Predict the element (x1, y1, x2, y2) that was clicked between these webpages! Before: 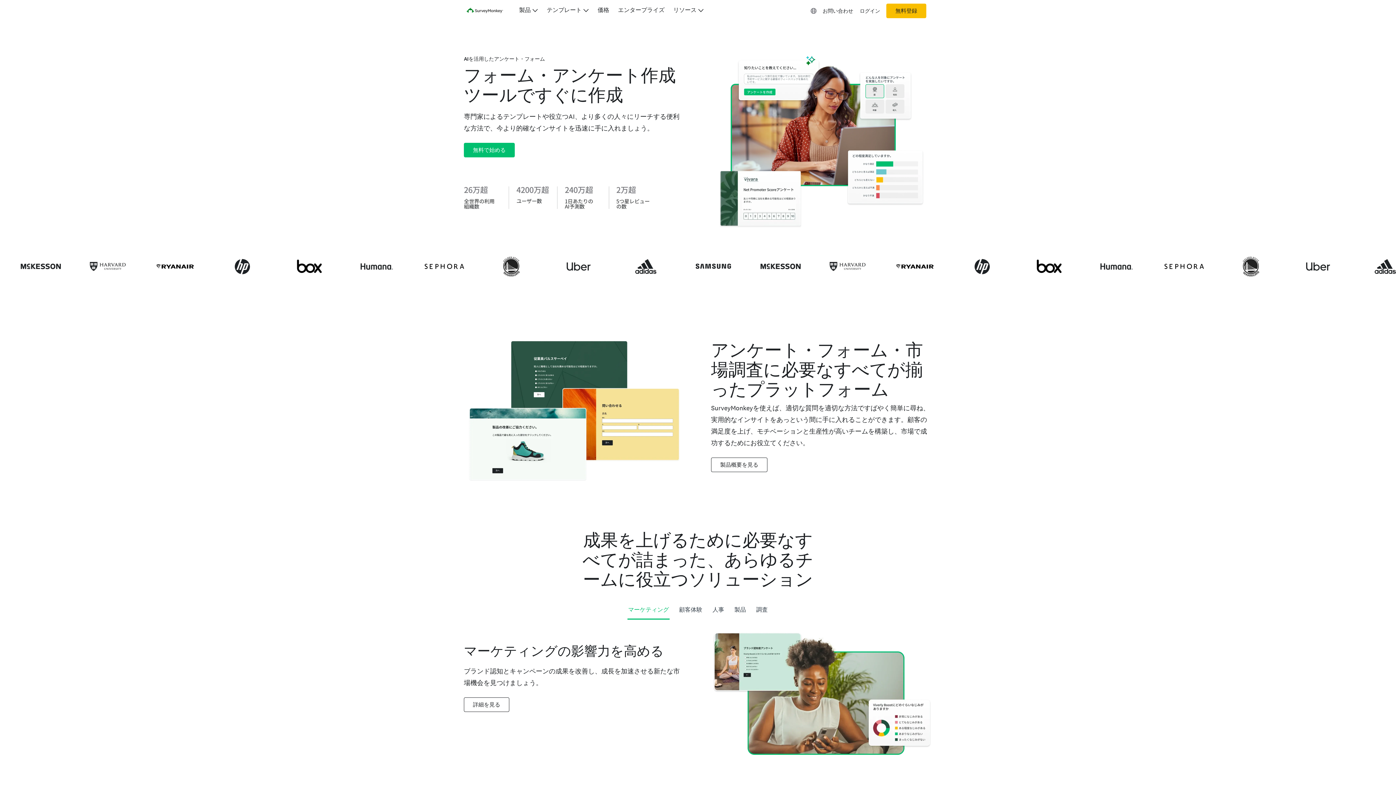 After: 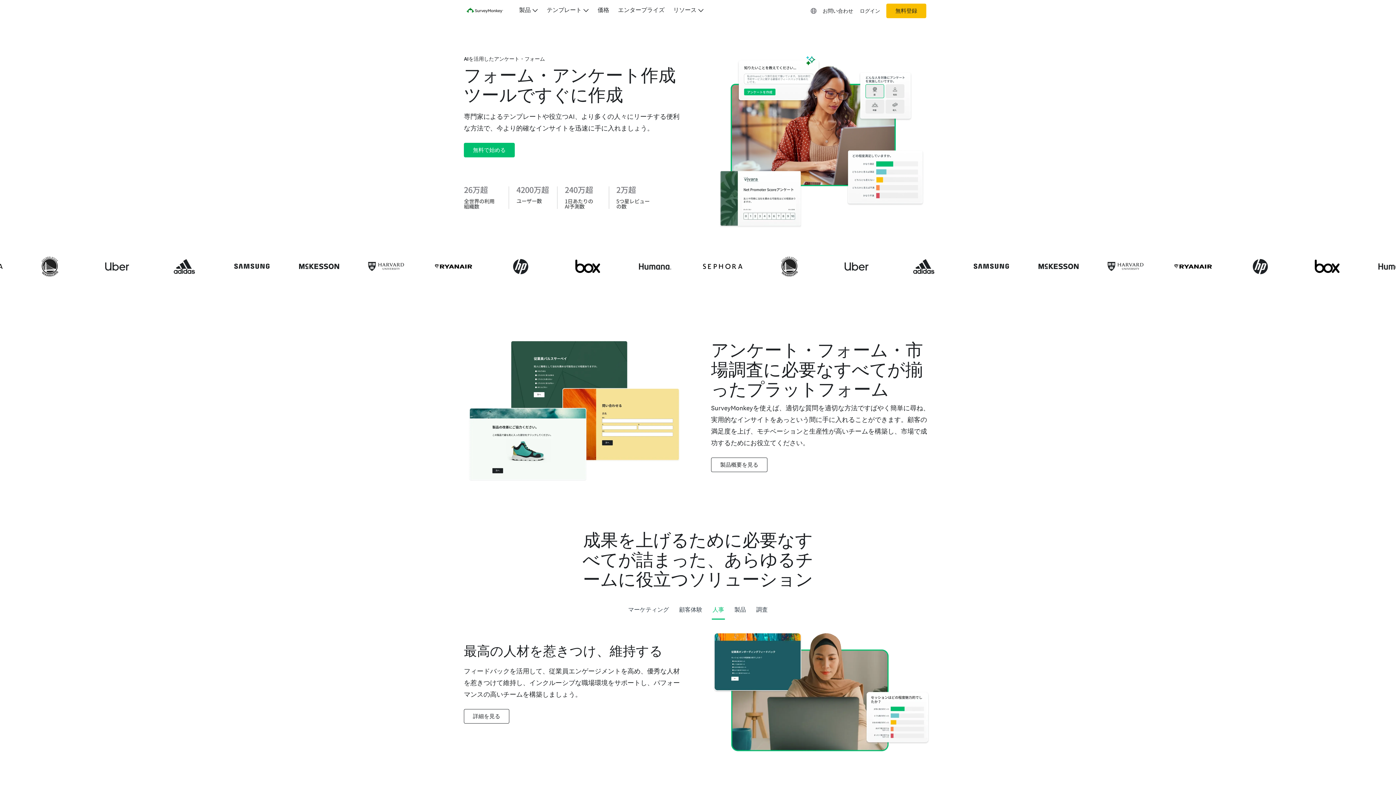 Action: bbox: (712, 601, 725, 618) label: 人事